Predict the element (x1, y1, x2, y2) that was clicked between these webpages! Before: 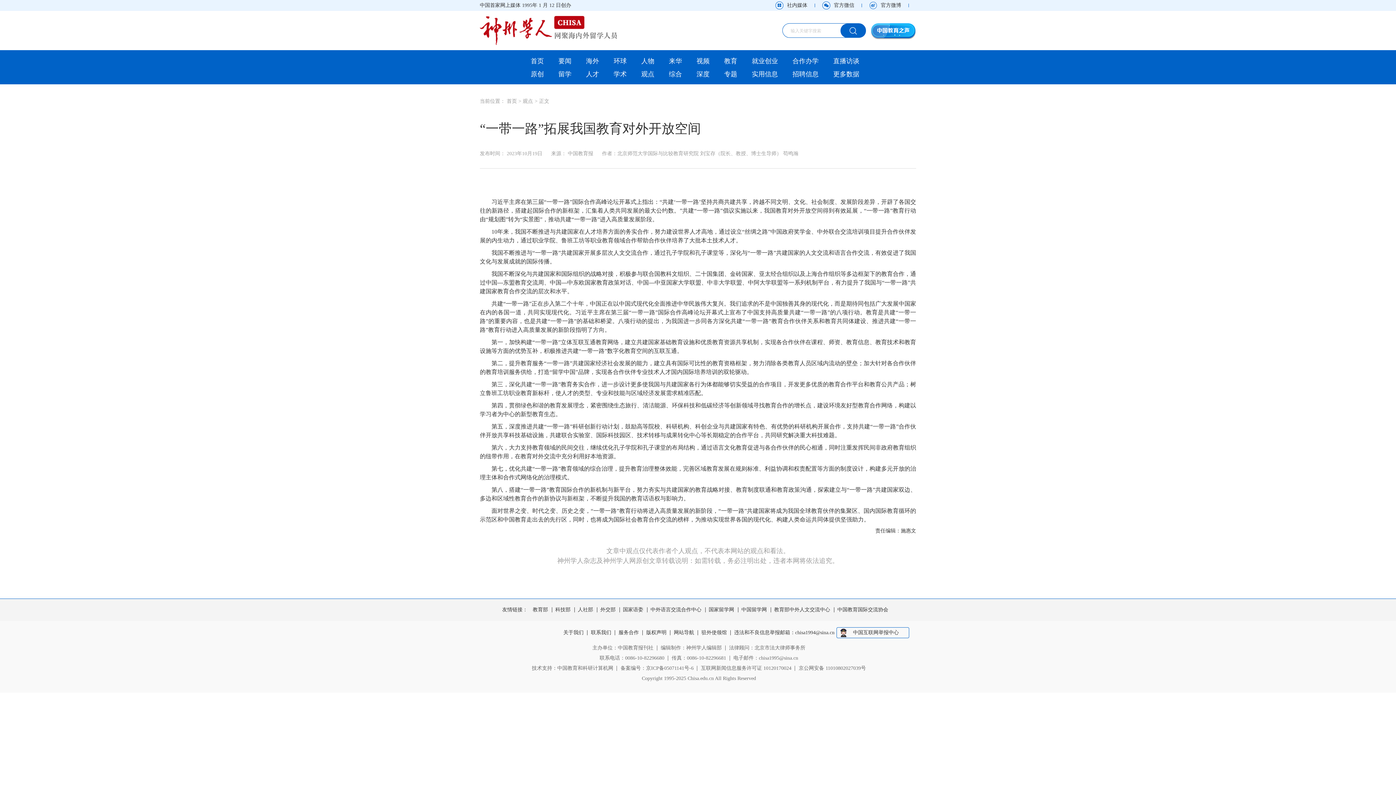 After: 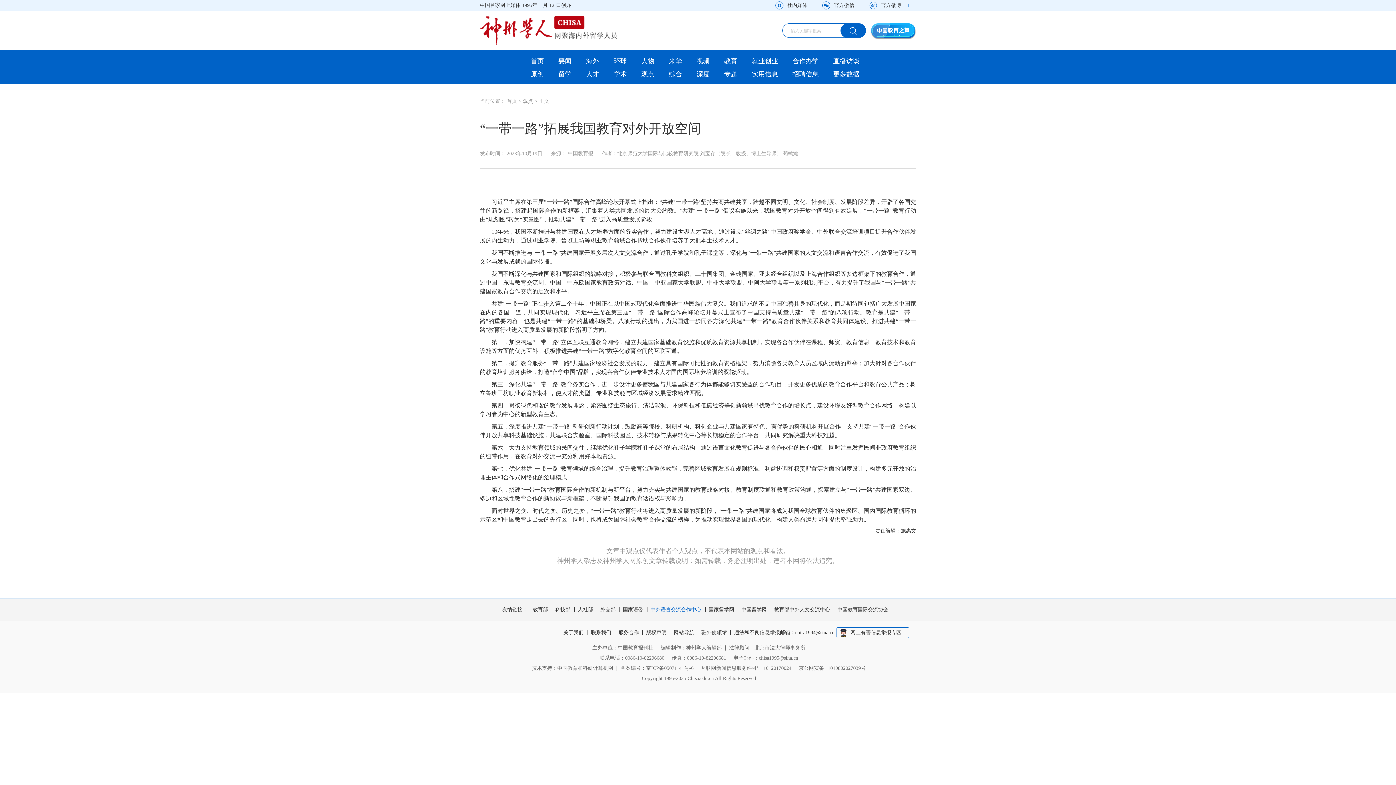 Action: label: 中外语言交流合作中心 bbox: (650, 607, 705, 612)